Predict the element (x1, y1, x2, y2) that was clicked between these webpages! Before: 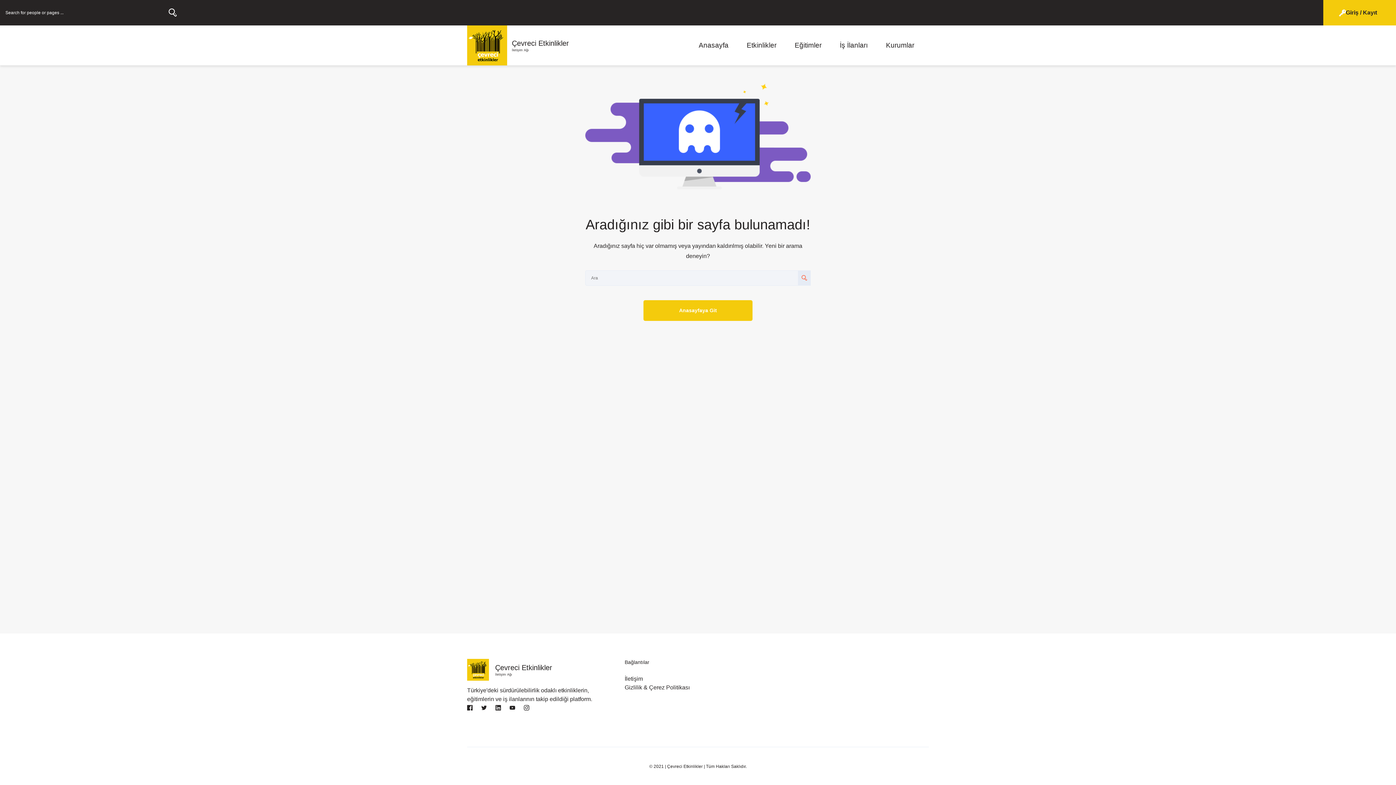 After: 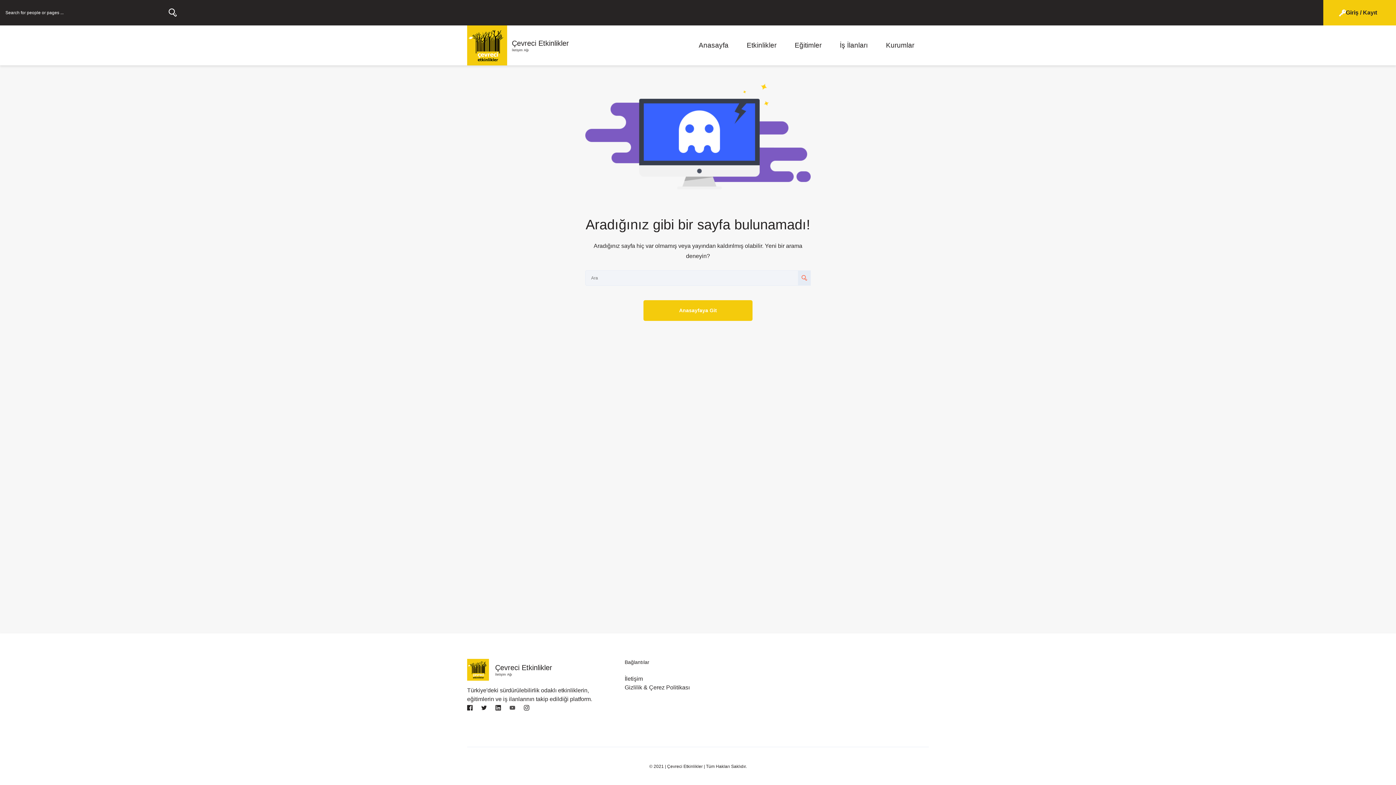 Action: bbox: (509, 704, 515, 712)